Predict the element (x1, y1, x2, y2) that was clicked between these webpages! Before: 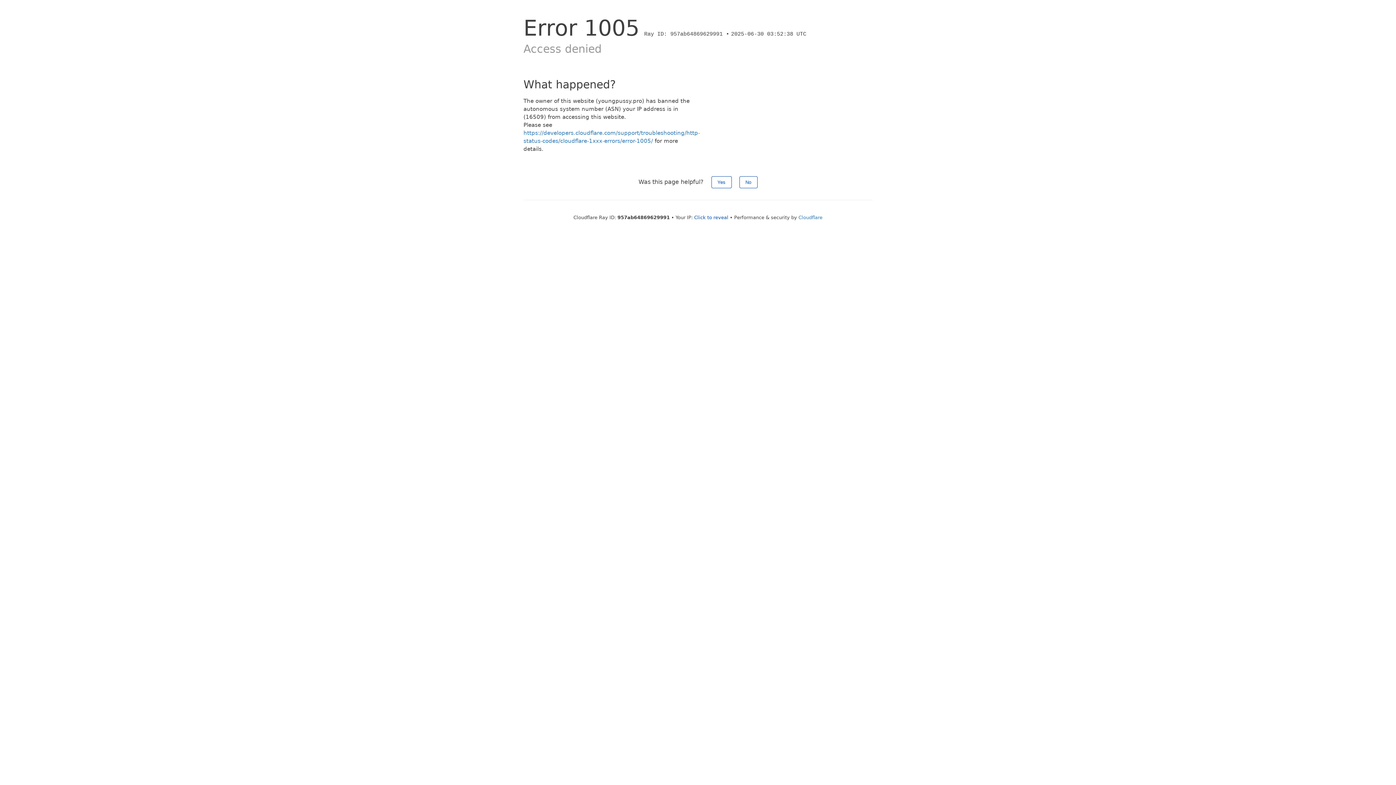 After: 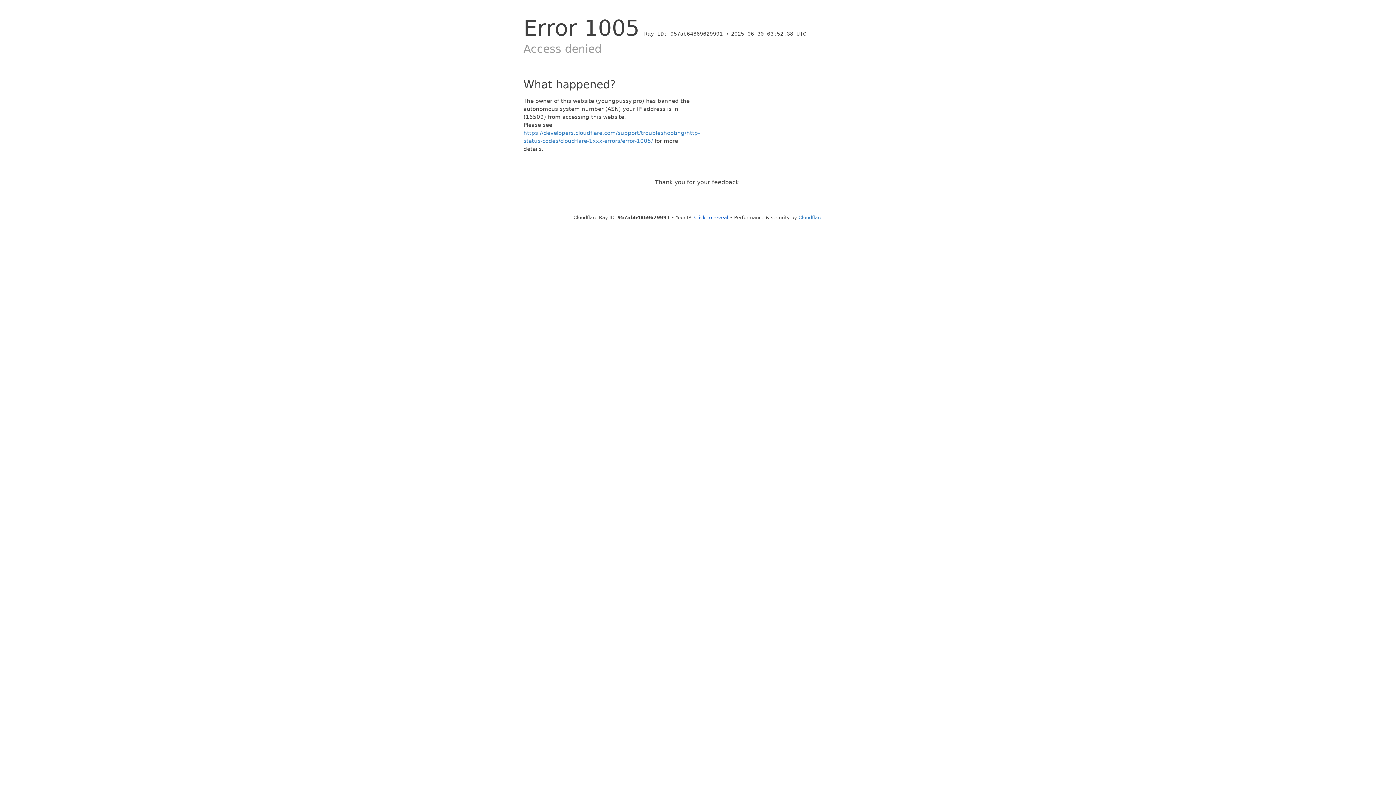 Action: label: Yes bbox: (711, 176, 731, 188)